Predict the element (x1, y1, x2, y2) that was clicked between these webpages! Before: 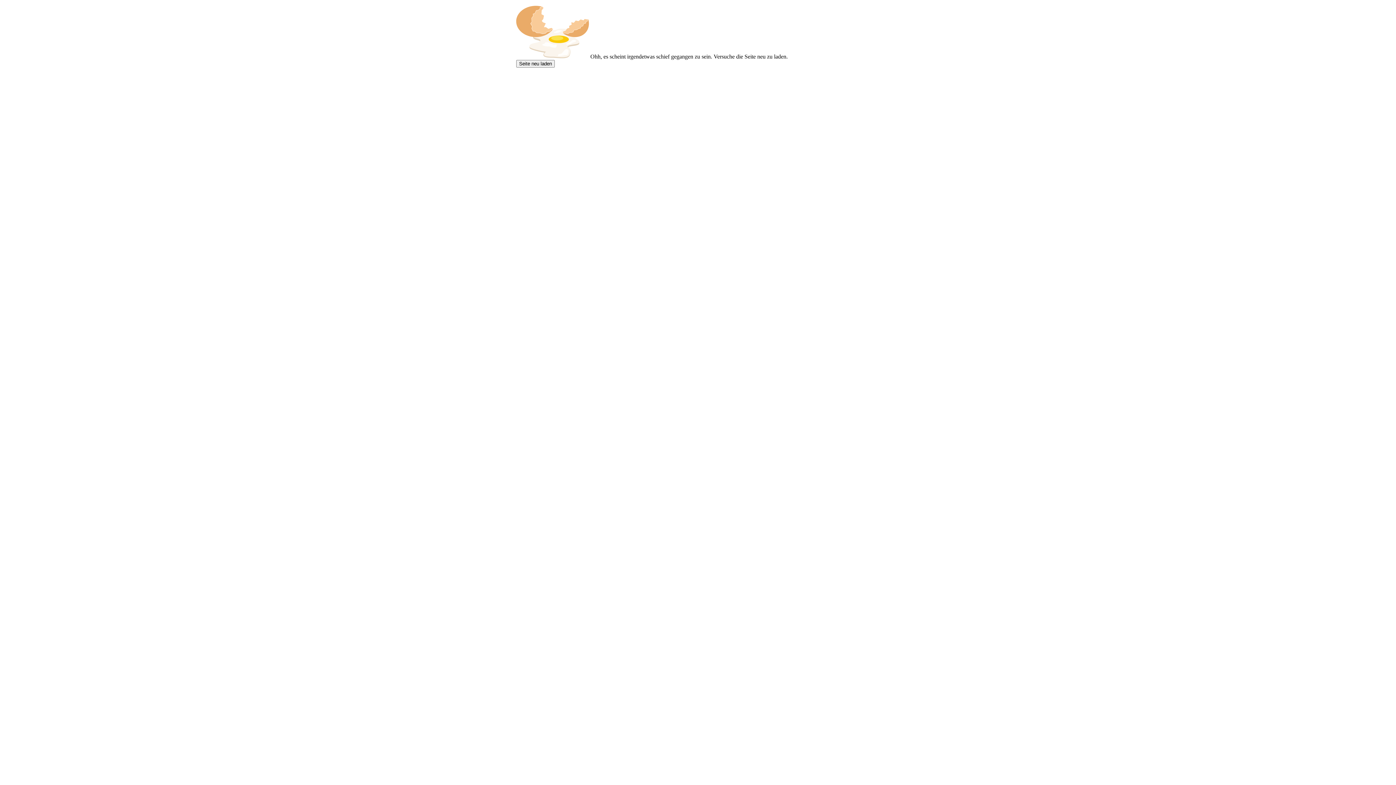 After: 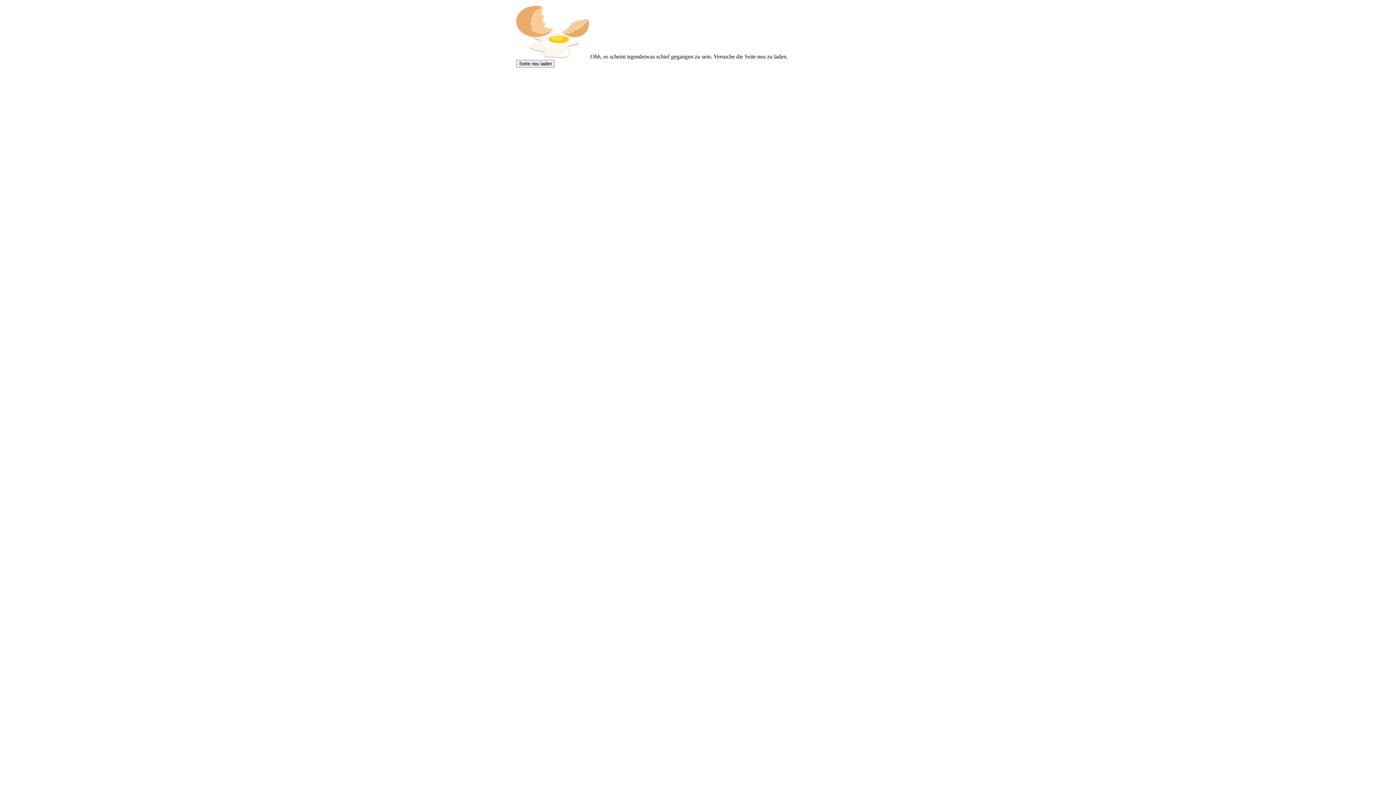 Action: bbox: (516, 60, 554, 67) label: Seite neu laden